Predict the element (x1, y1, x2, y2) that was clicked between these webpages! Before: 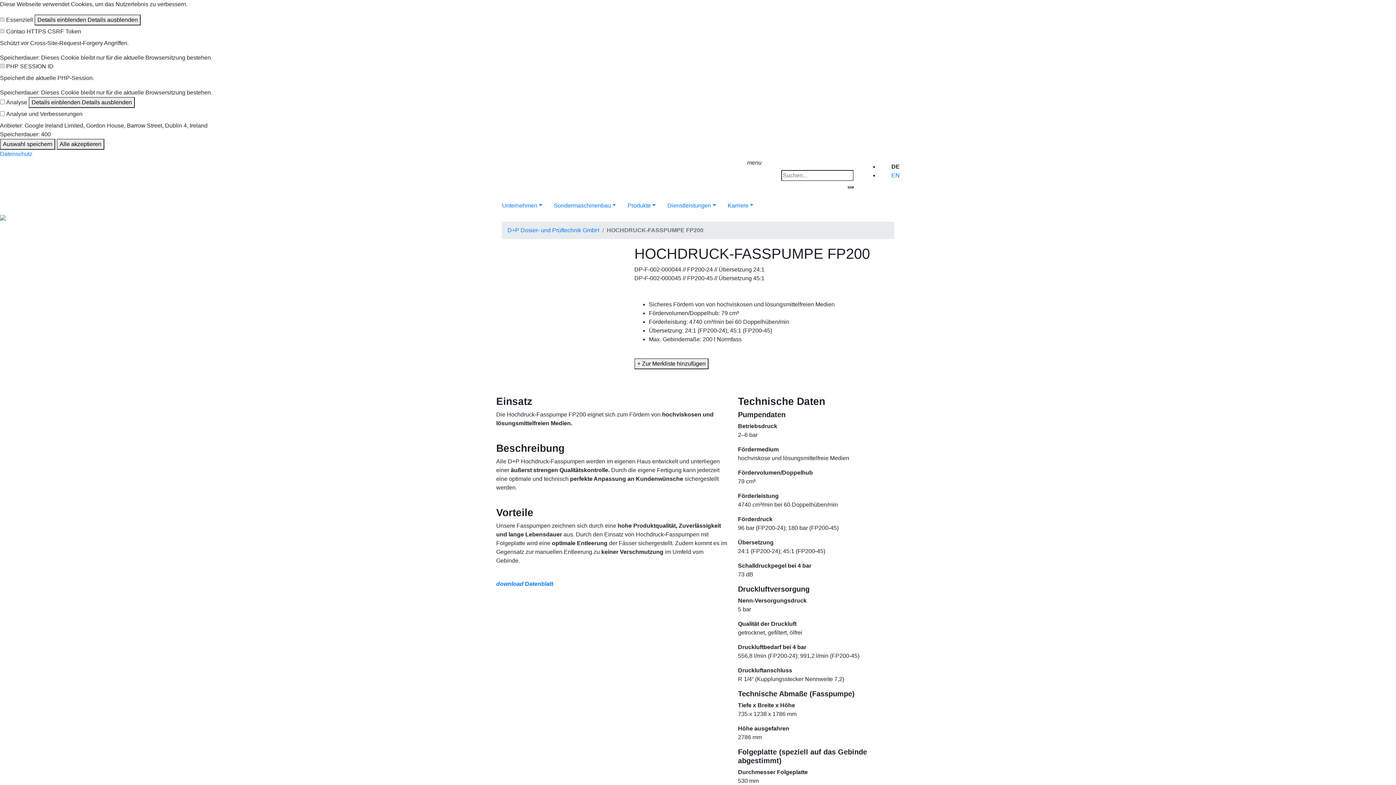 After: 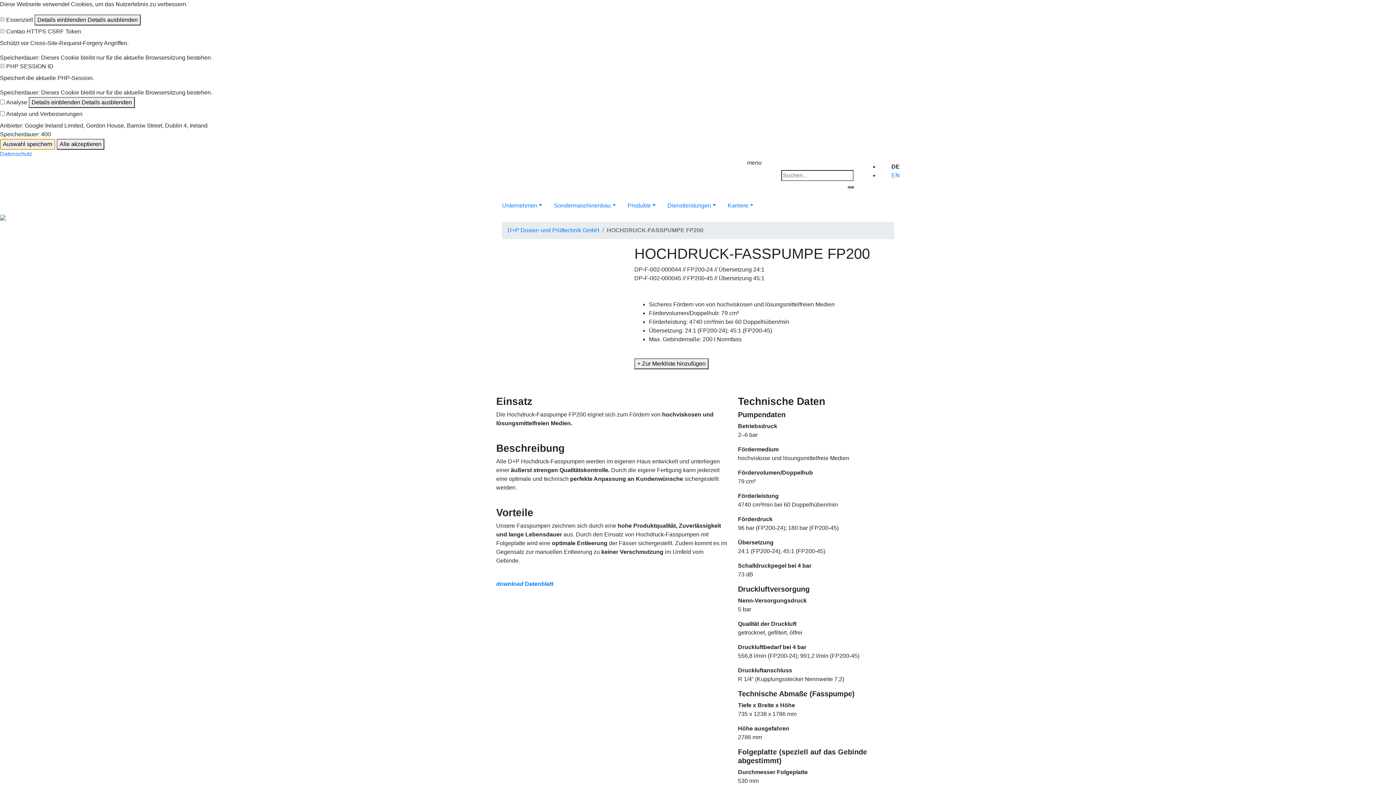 Action: label: Auswahl speichern bbox: (0, 138, 55, 149)